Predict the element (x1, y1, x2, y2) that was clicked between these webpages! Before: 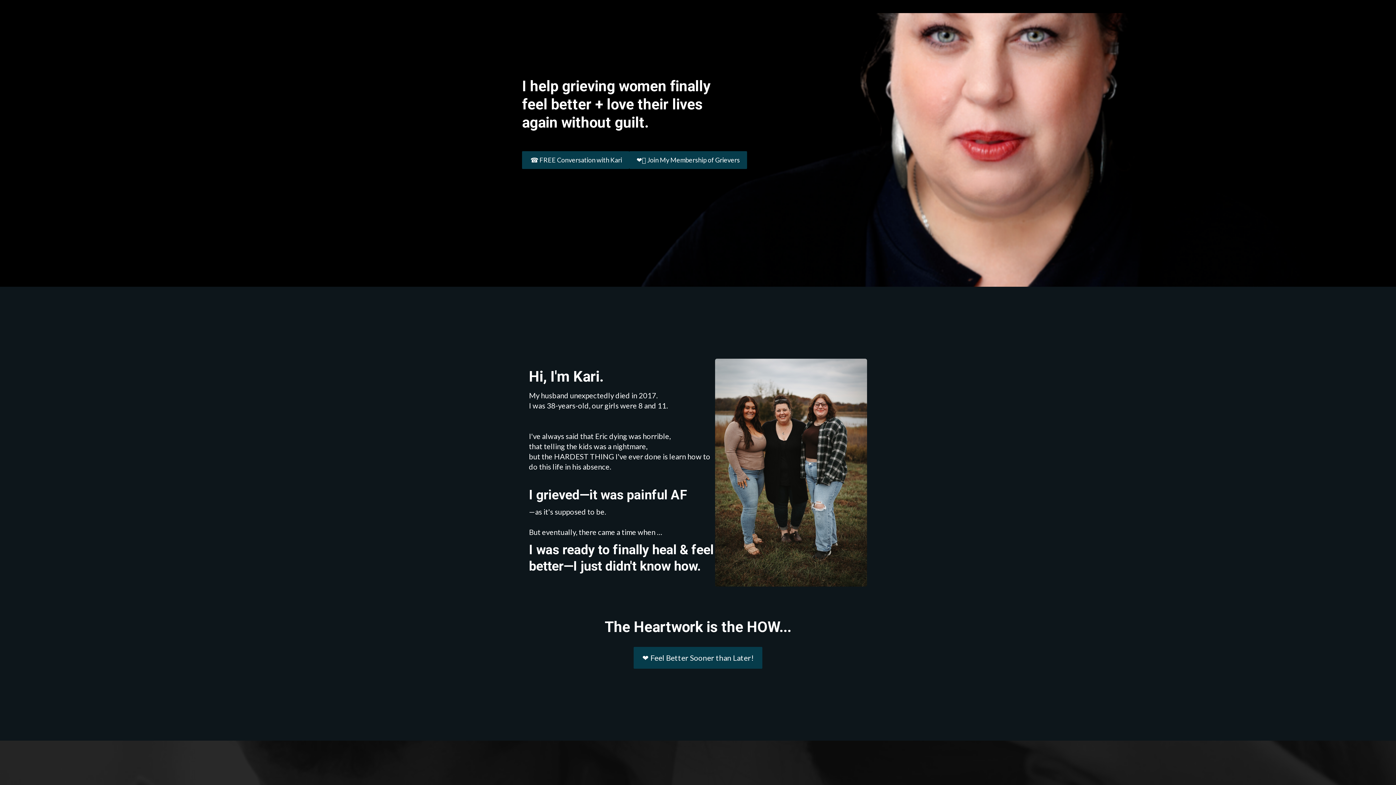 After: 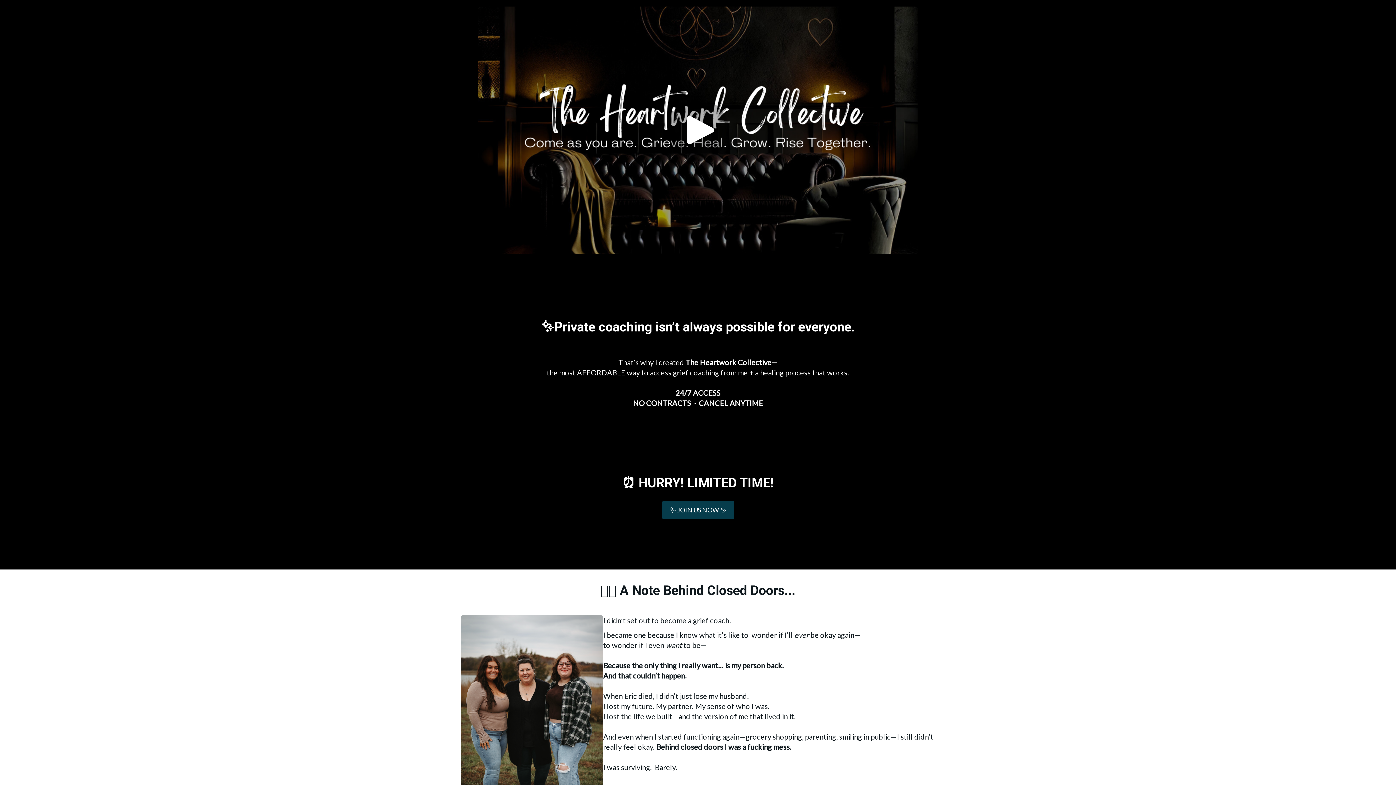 Action: bbox: (629, 151, 747, 168) label: ❤️‍🩹 Join My Membership of Grievers